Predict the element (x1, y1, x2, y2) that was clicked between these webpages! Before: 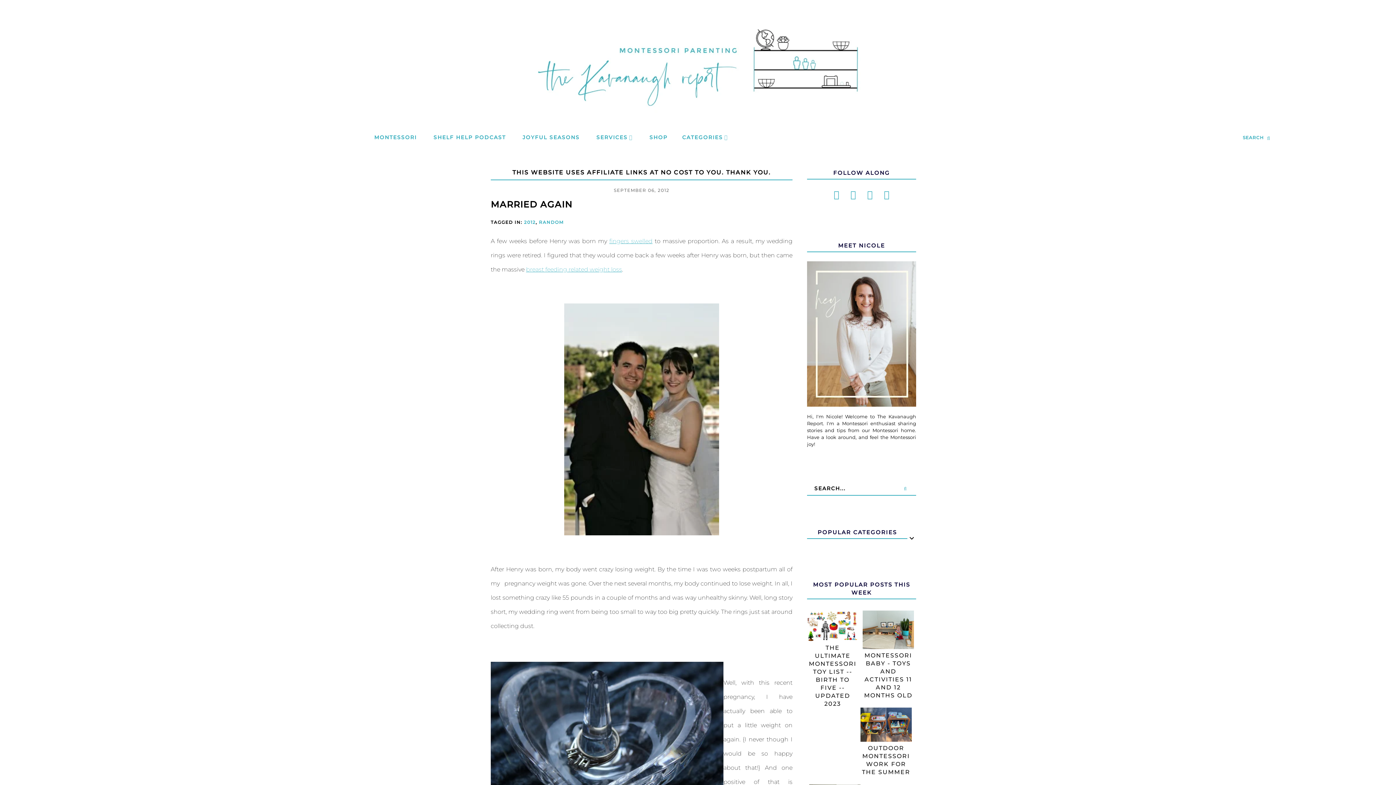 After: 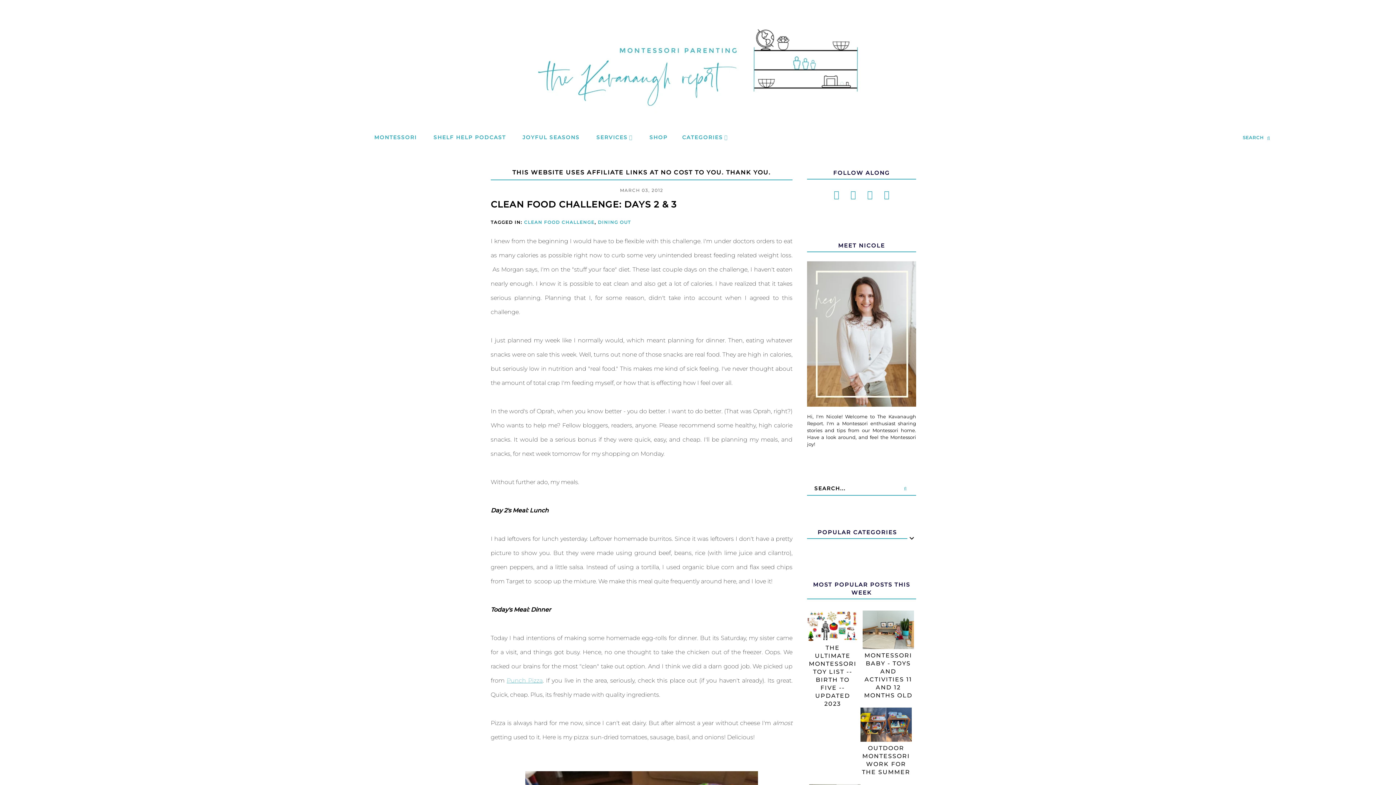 Action: label: breast feeding related weight loss bbox: (526, 266, 622, 273)